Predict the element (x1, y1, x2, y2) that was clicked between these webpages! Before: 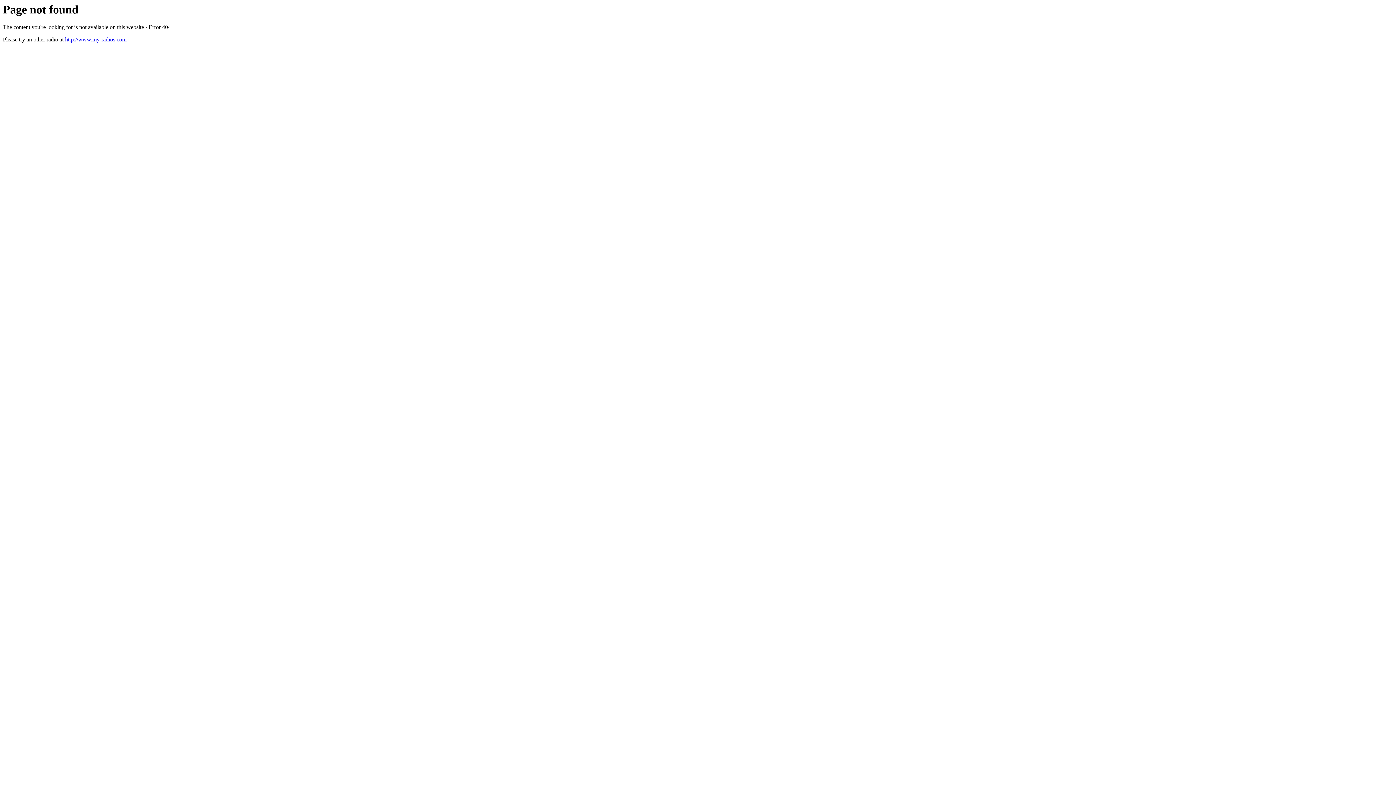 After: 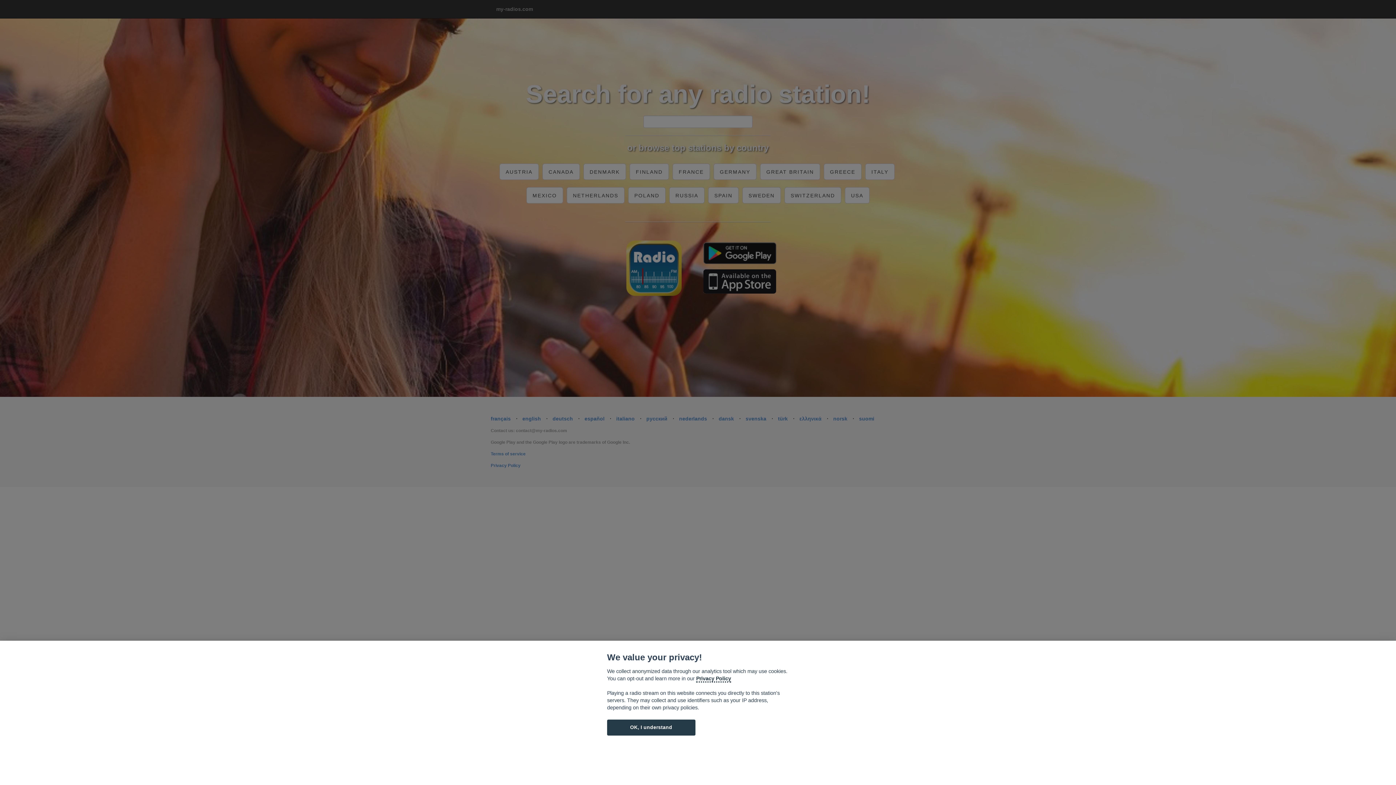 Action: label: http://www.my-radios.com bbox: (65, 36, 126, 42)